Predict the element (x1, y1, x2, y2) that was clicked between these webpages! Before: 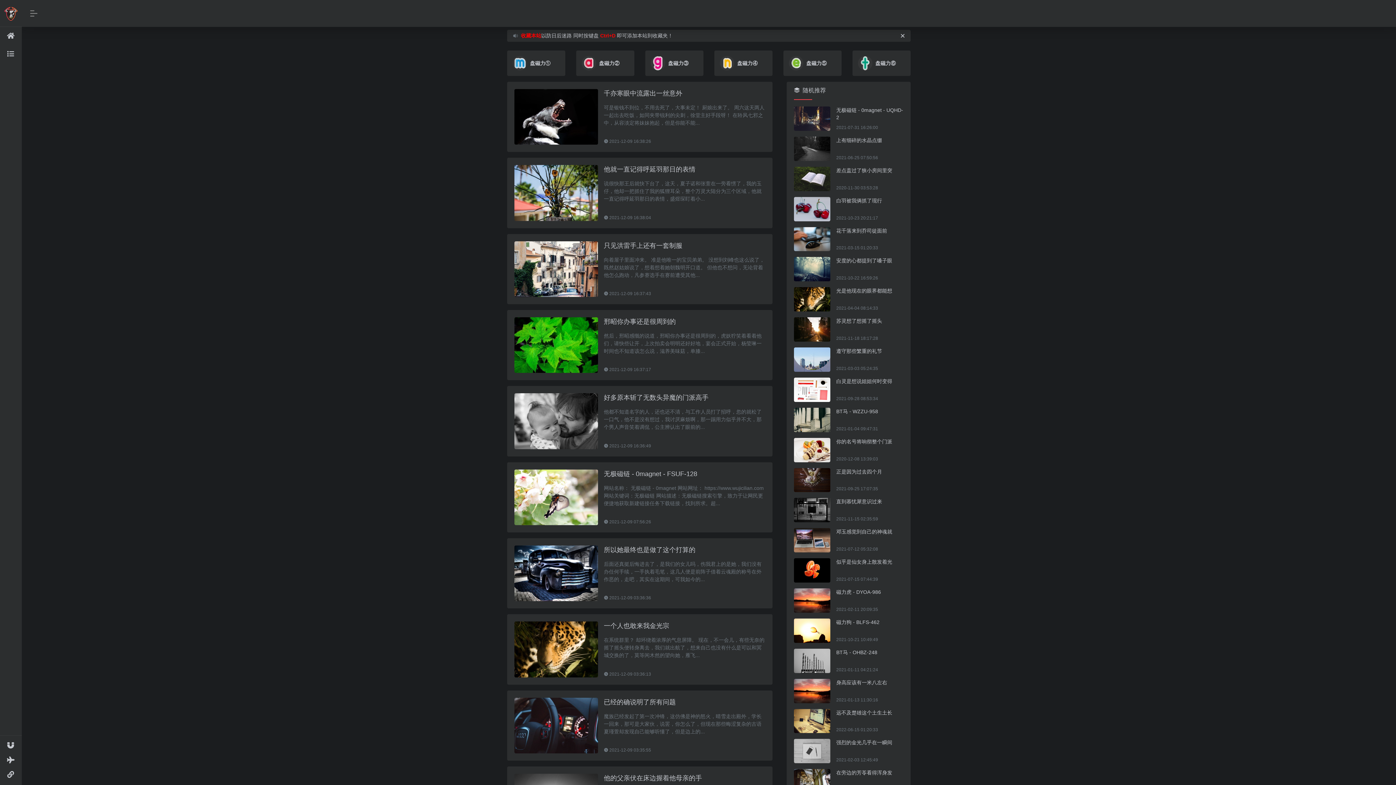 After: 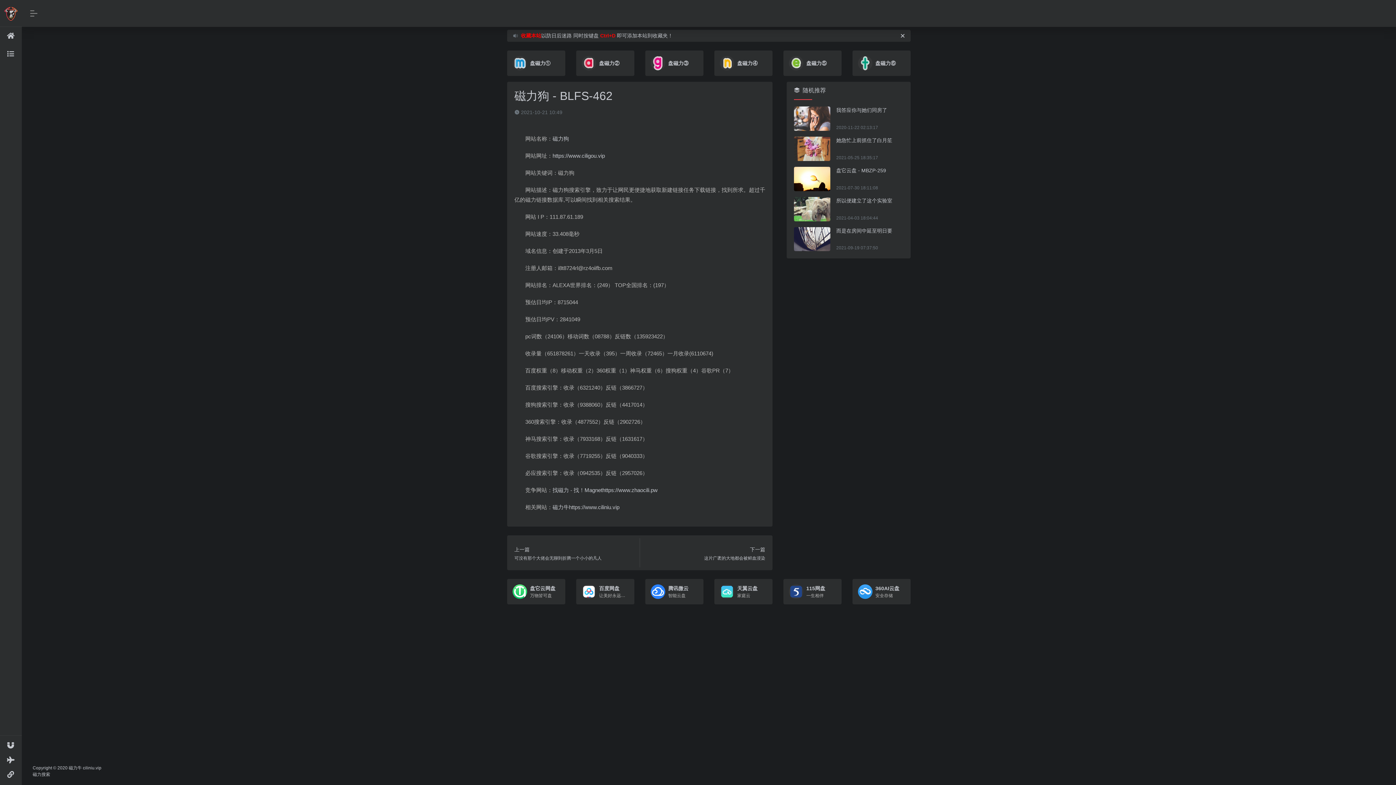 Action: bbox: (836, 618, 903, 626) label: 磁力狗 - BLFS-462